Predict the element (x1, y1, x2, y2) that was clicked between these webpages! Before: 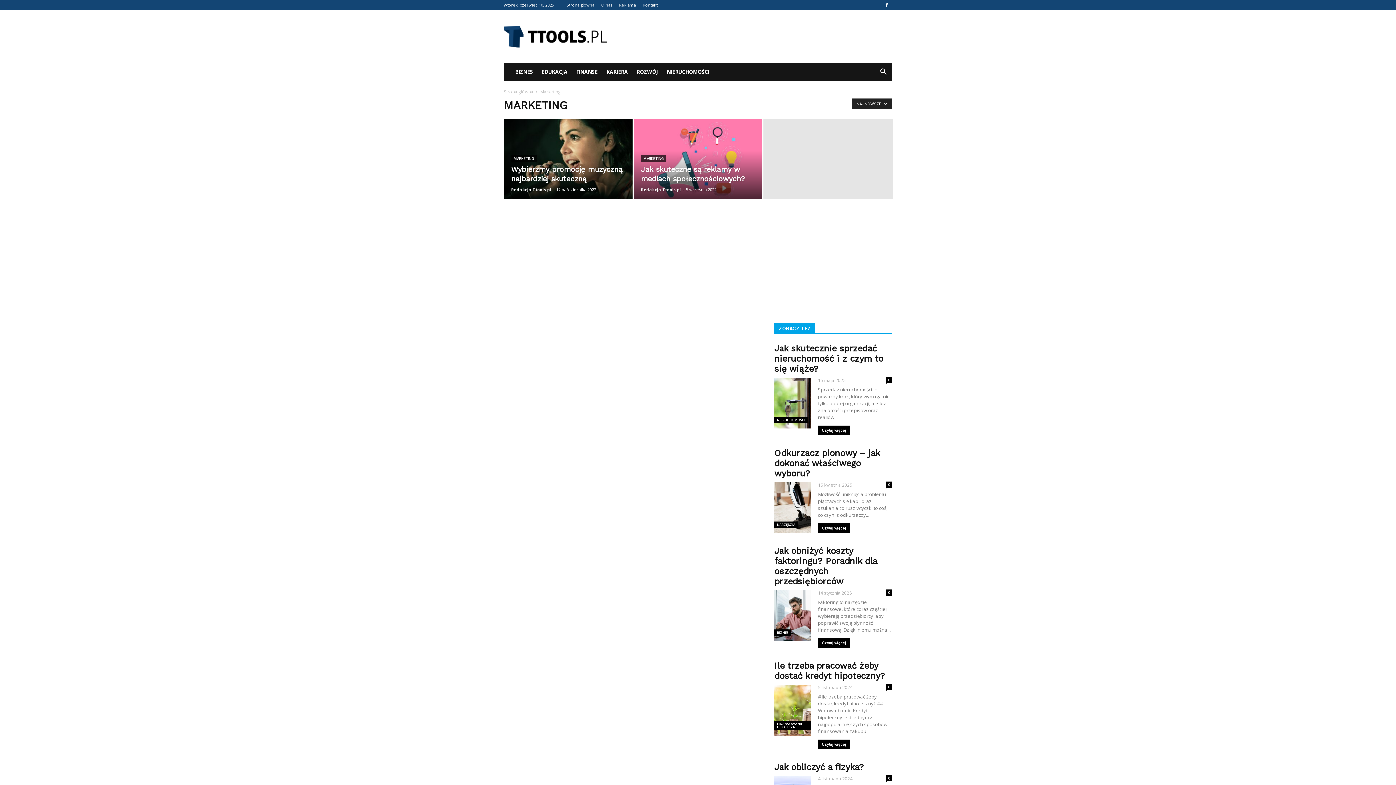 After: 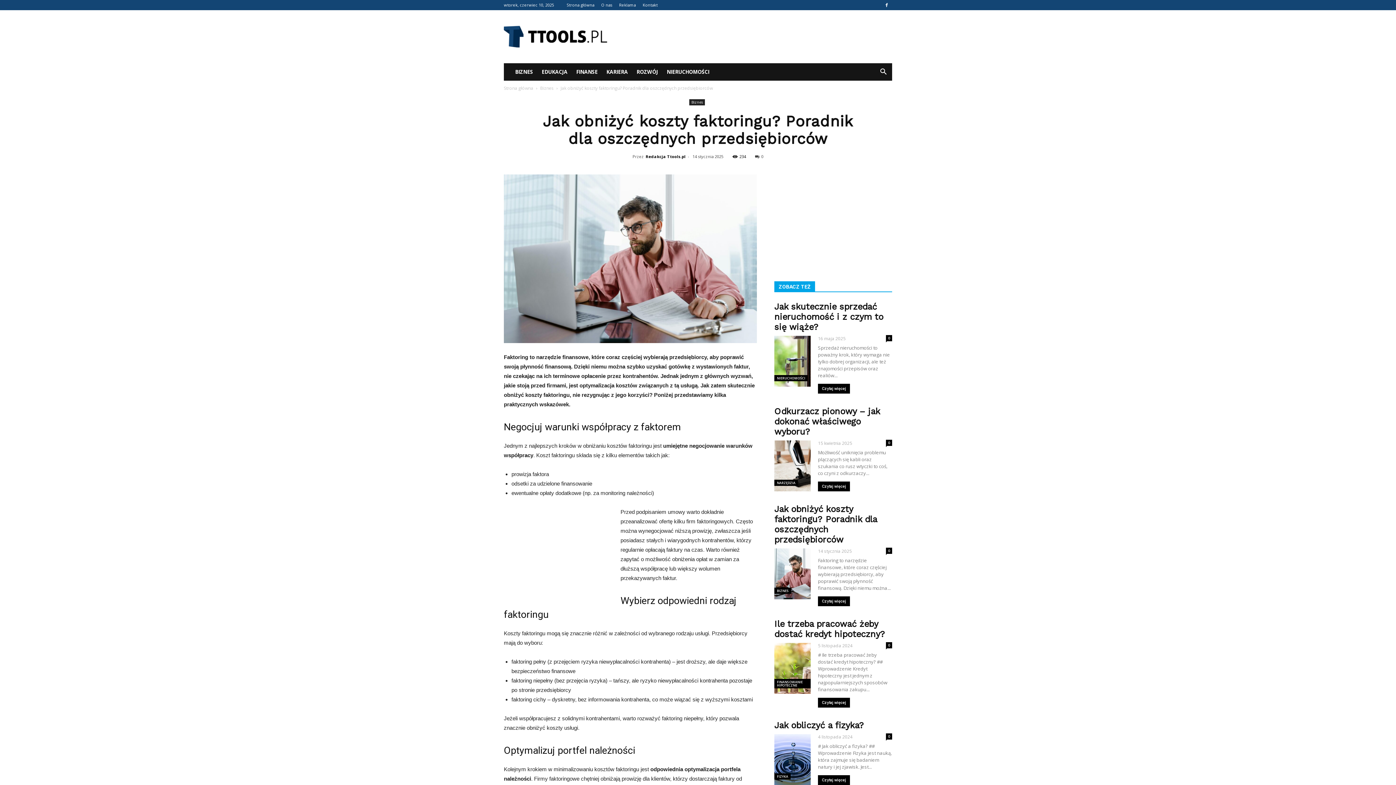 Action: label: Czytaj więcej bbox: (818, 638, 850, 648)